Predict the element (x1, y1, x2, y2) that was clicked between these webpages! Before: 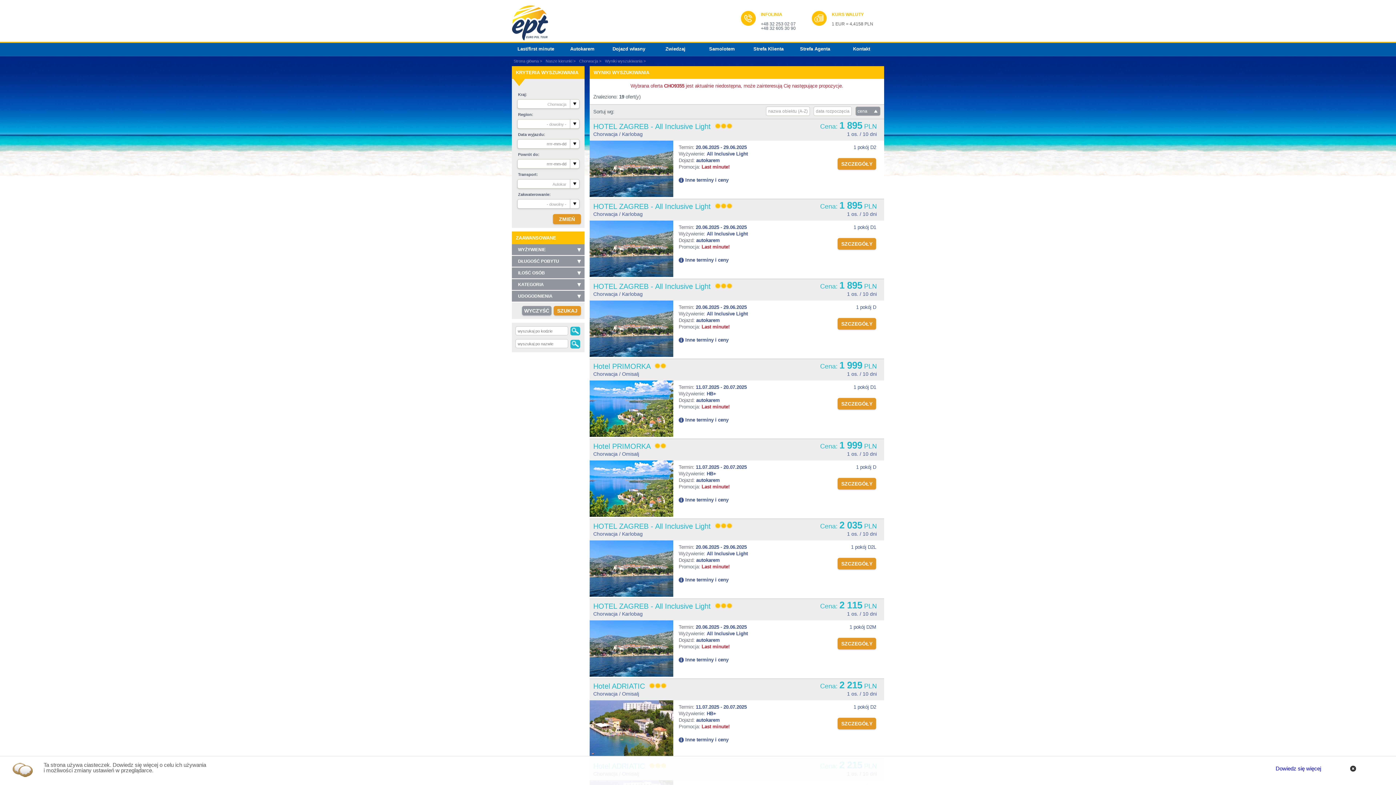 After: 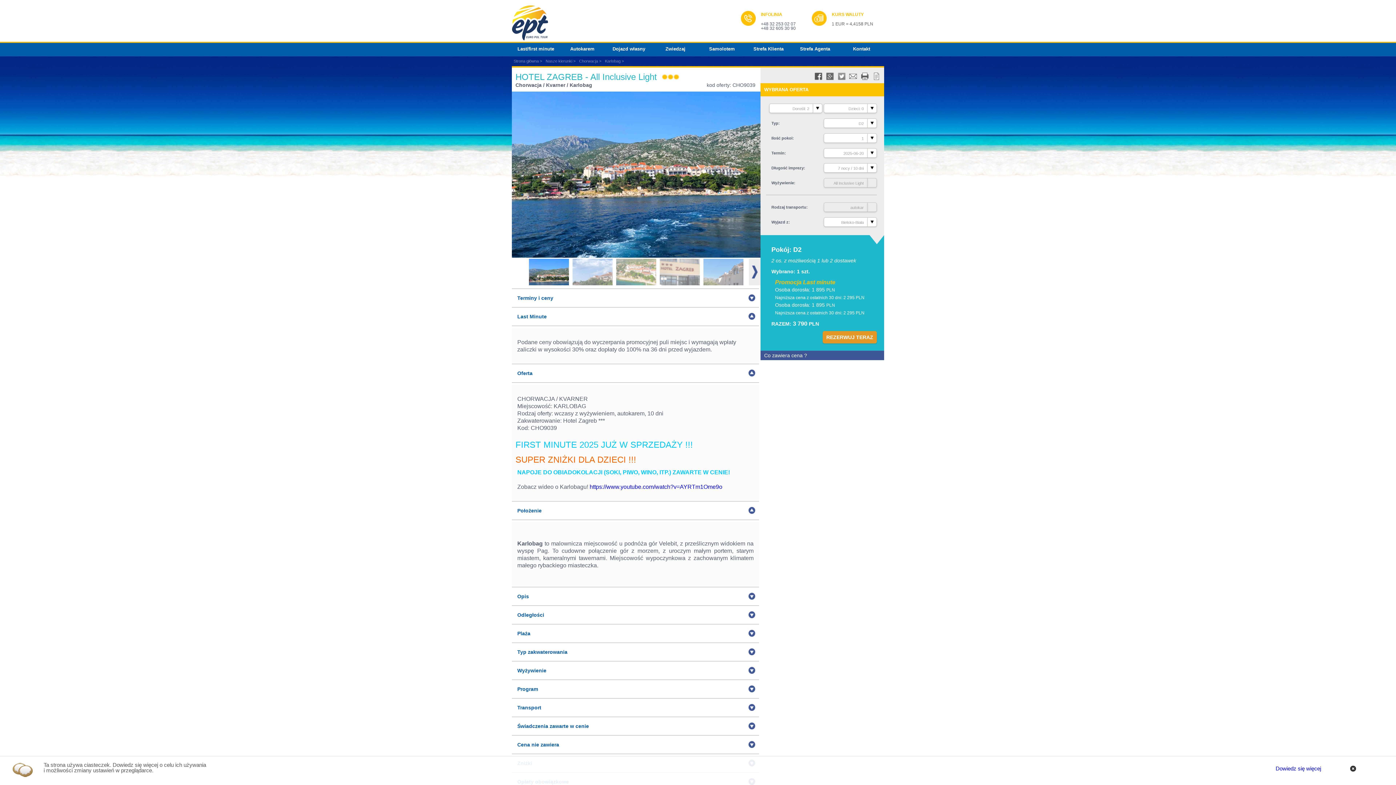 Action: label: SZCZEGÓŁY bbox: (837, 158, 876, 169)